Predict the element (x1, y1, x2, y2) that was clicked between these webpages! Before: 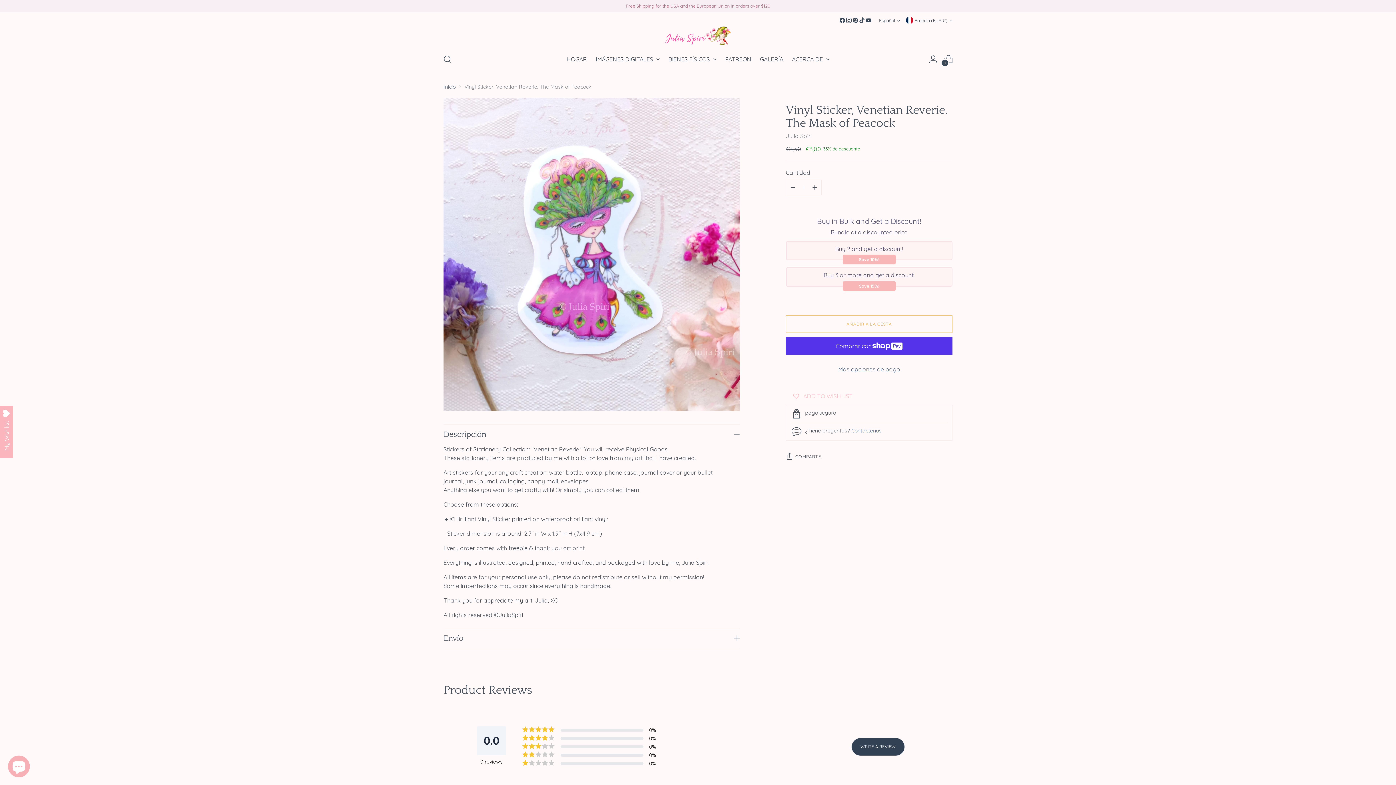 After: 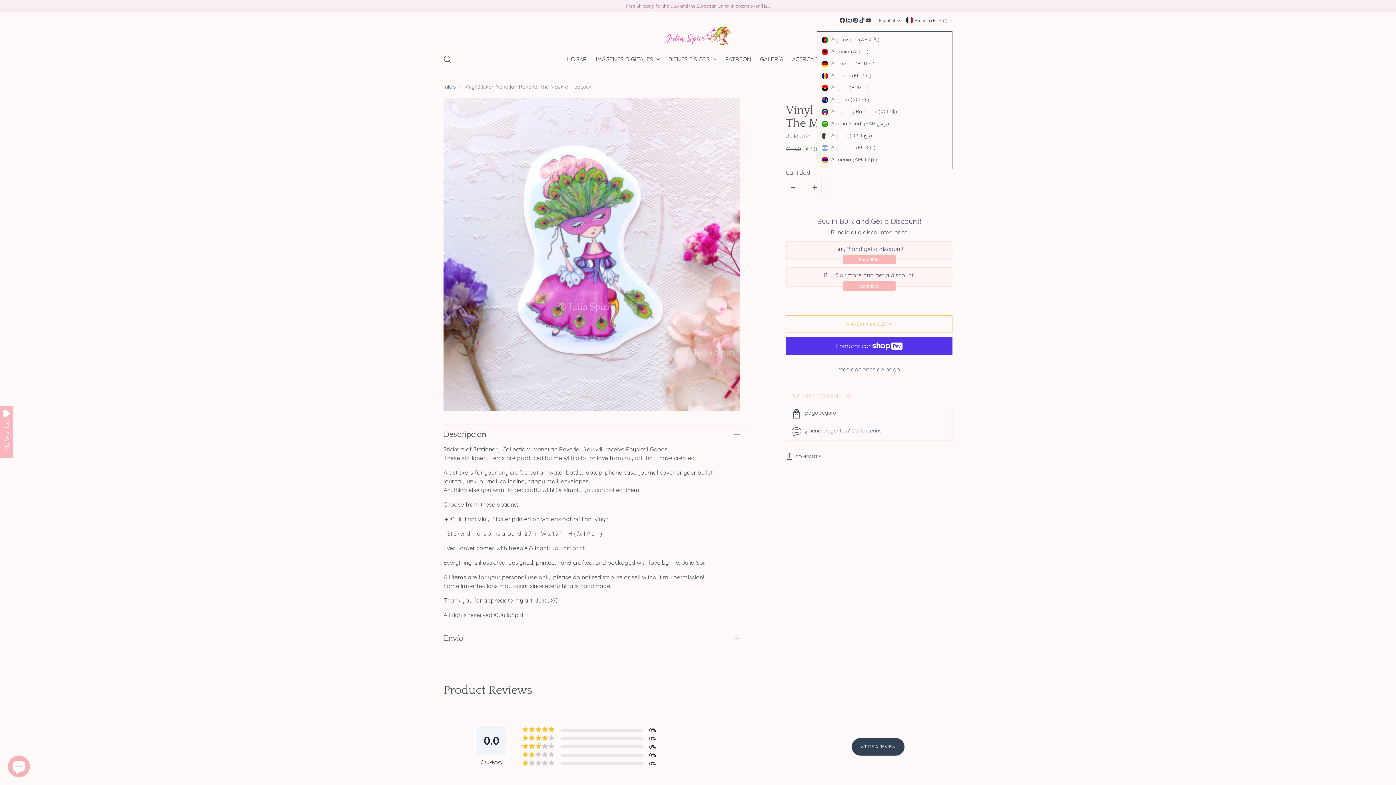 Action: label: Francia (EUR €) bbox: (906, 12, 952, 28)